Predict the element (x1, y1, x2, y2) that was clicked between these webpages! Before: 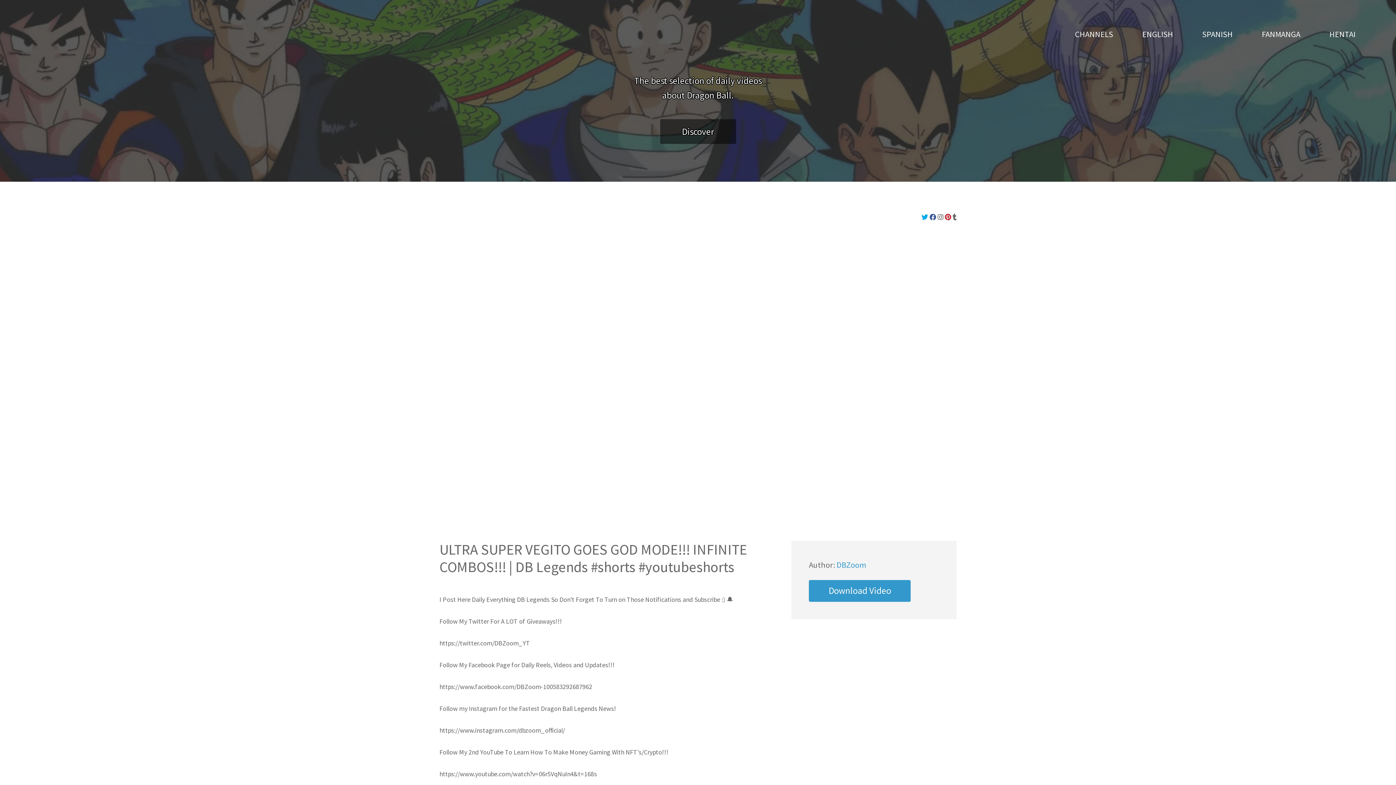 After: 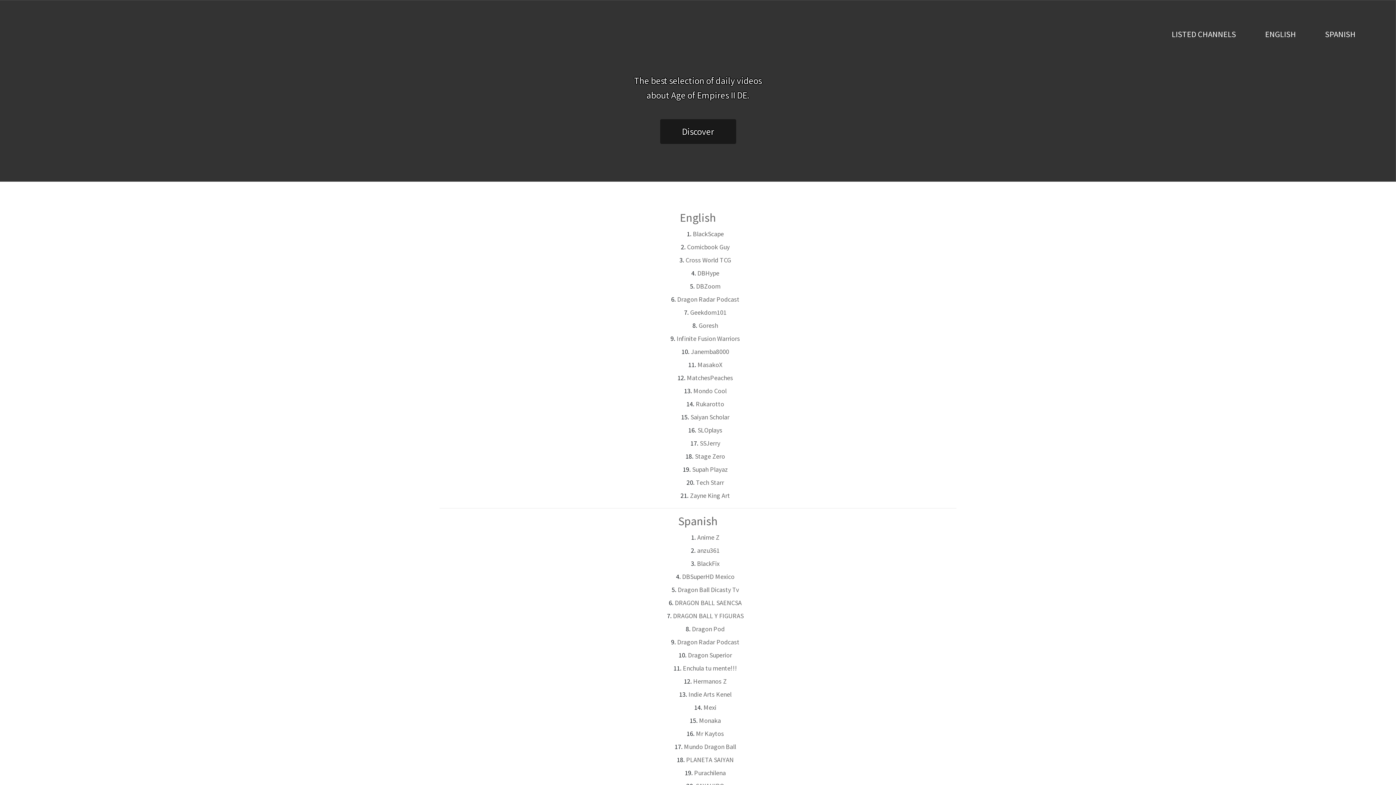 Action: bbox: (1075, 24, 1113, 44) label: CHANNELS